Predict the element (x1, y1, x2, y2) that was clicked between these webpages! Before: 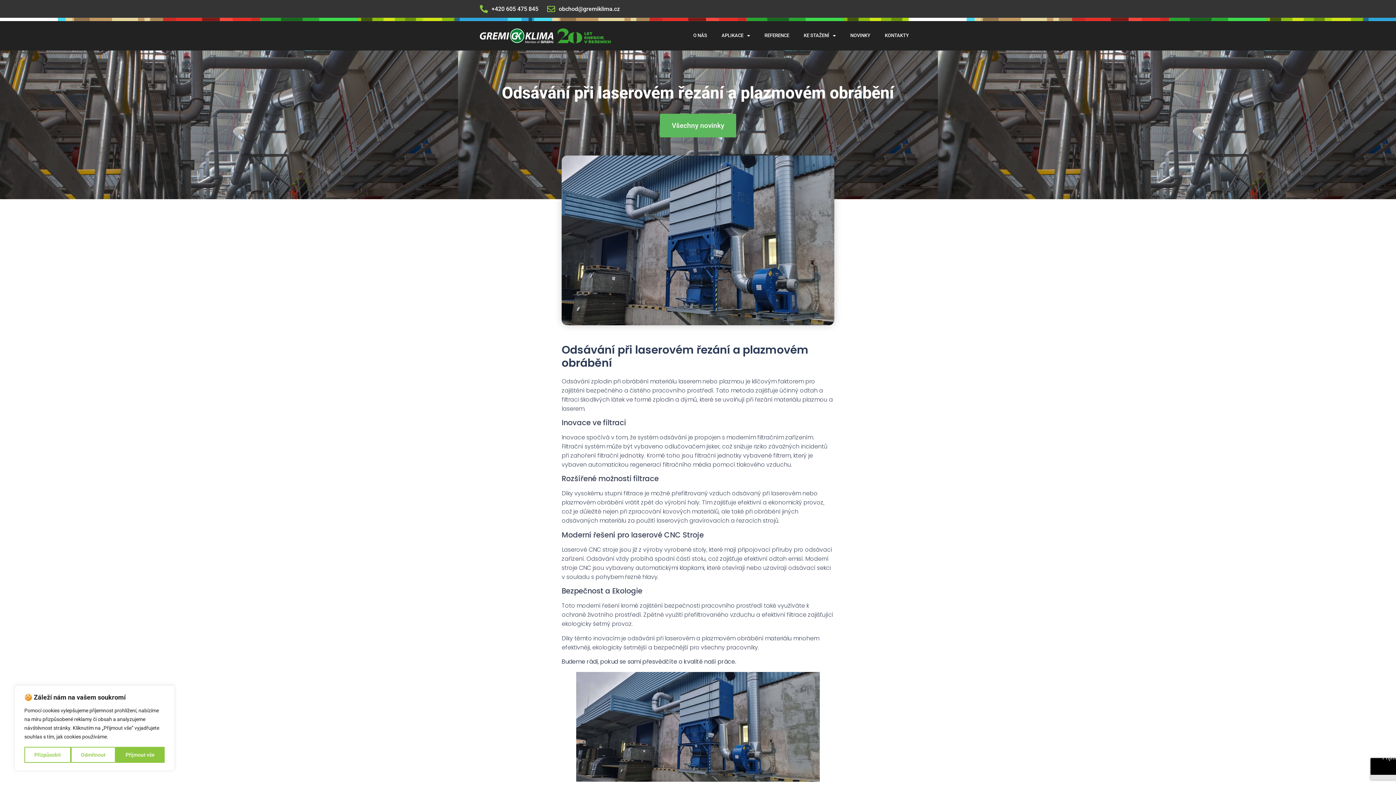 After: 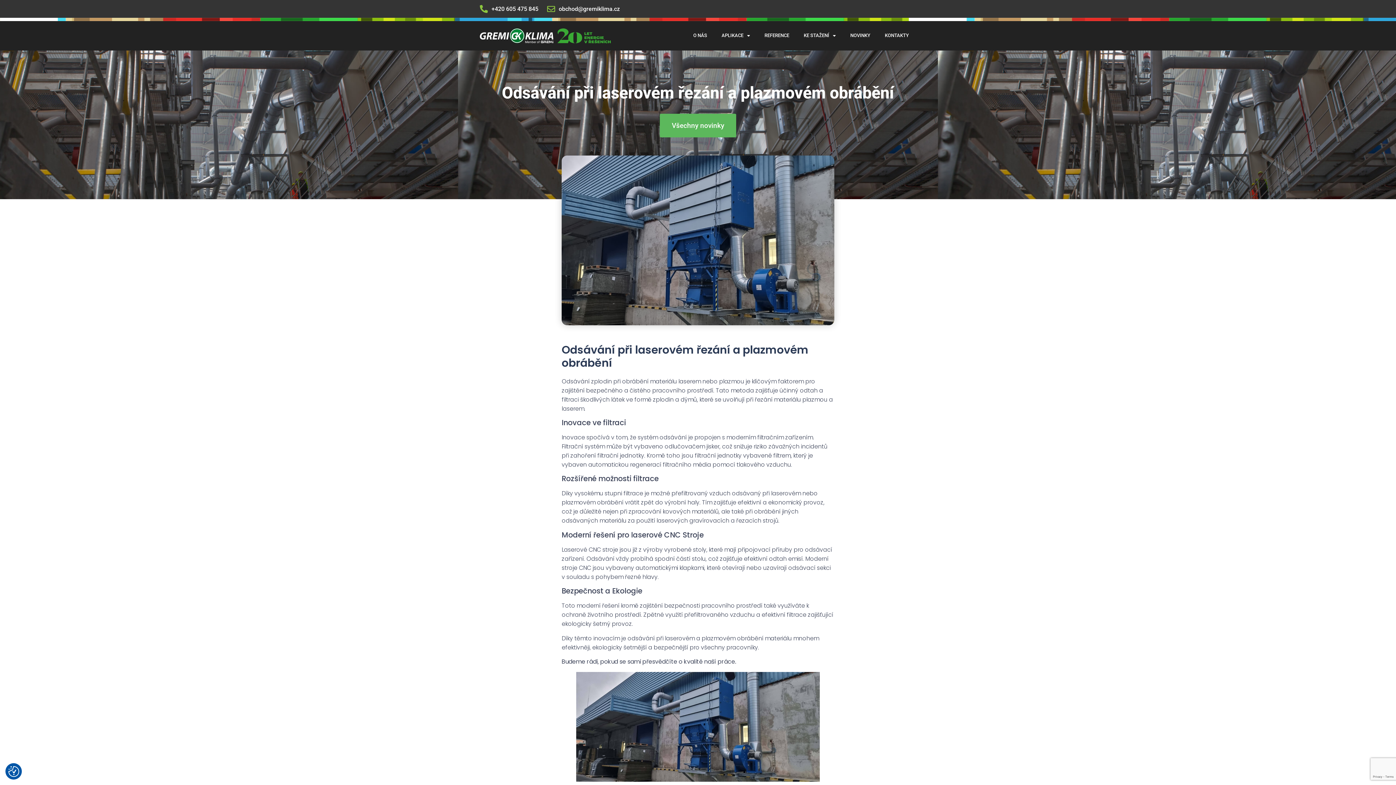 Action: label: Přijmout vše bbox: (115, 747, 164, 763)